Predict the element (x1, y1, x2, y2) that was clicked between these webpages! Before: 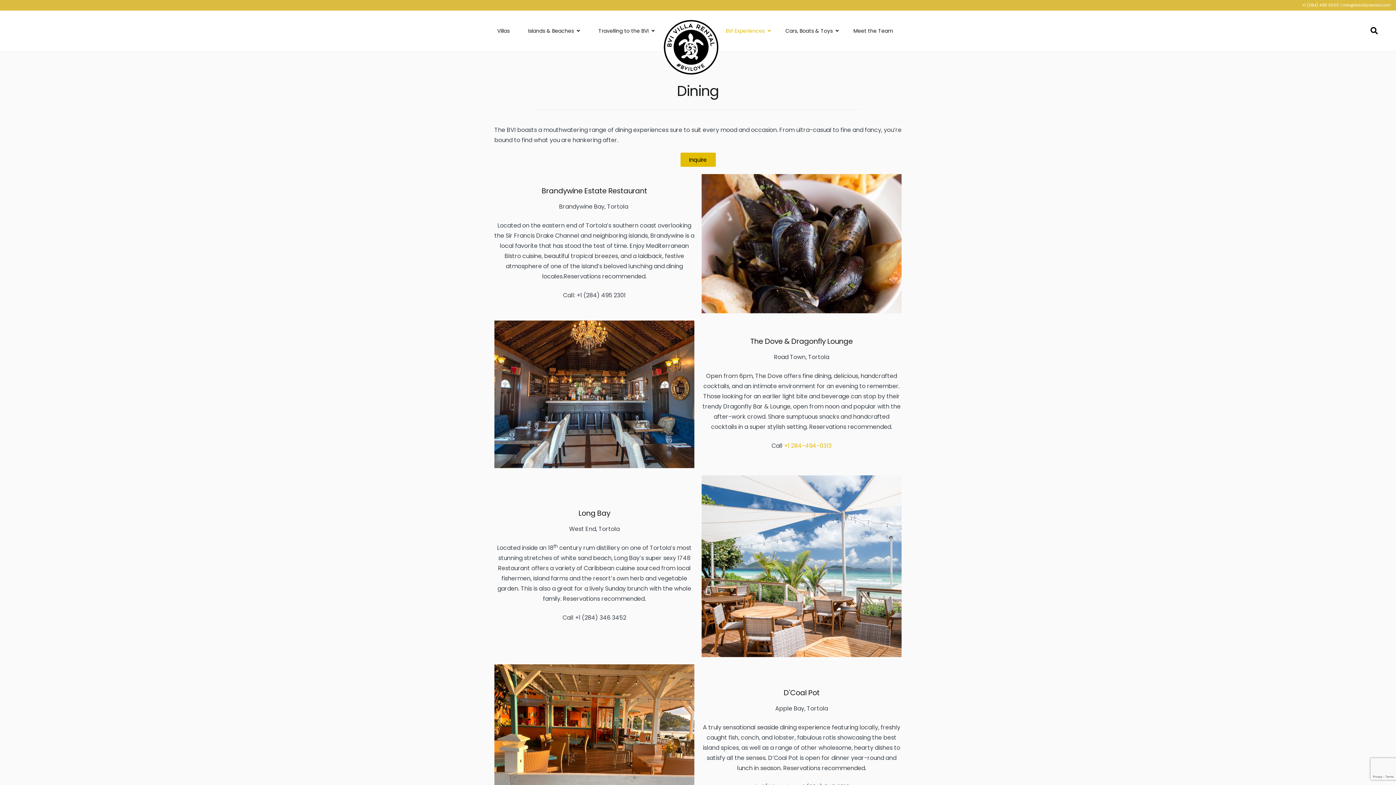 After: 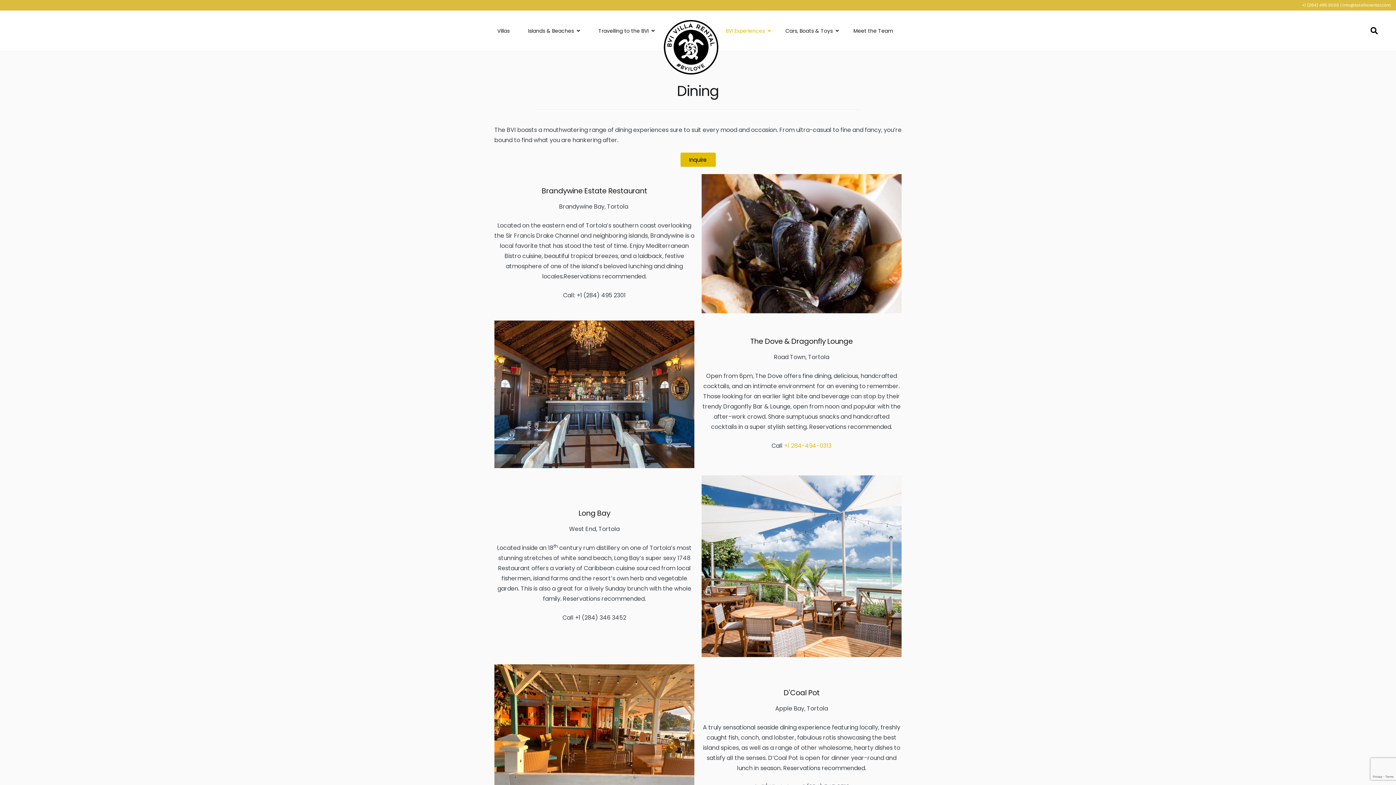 Action: bbox: (1342, 2, 1390, 8) label: info@bvivillarental.com